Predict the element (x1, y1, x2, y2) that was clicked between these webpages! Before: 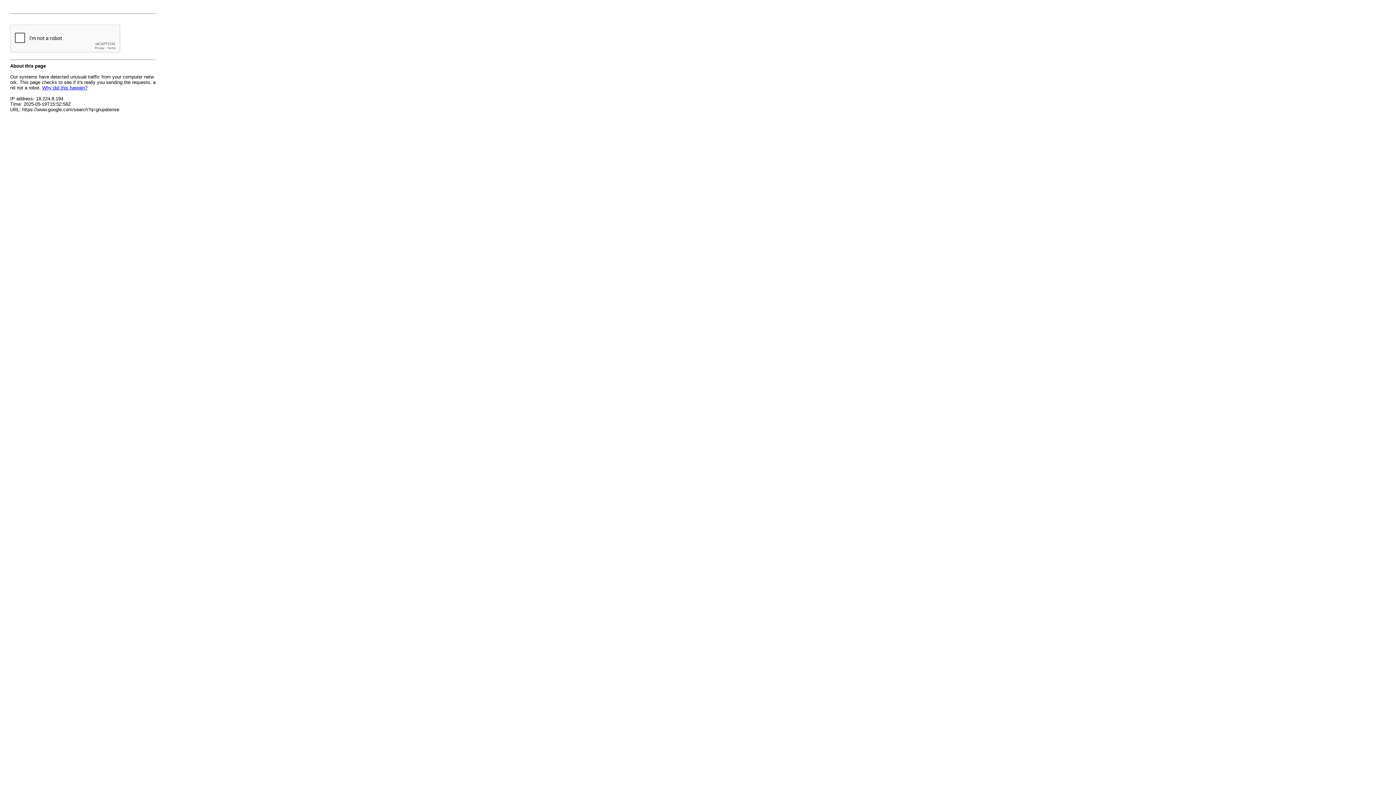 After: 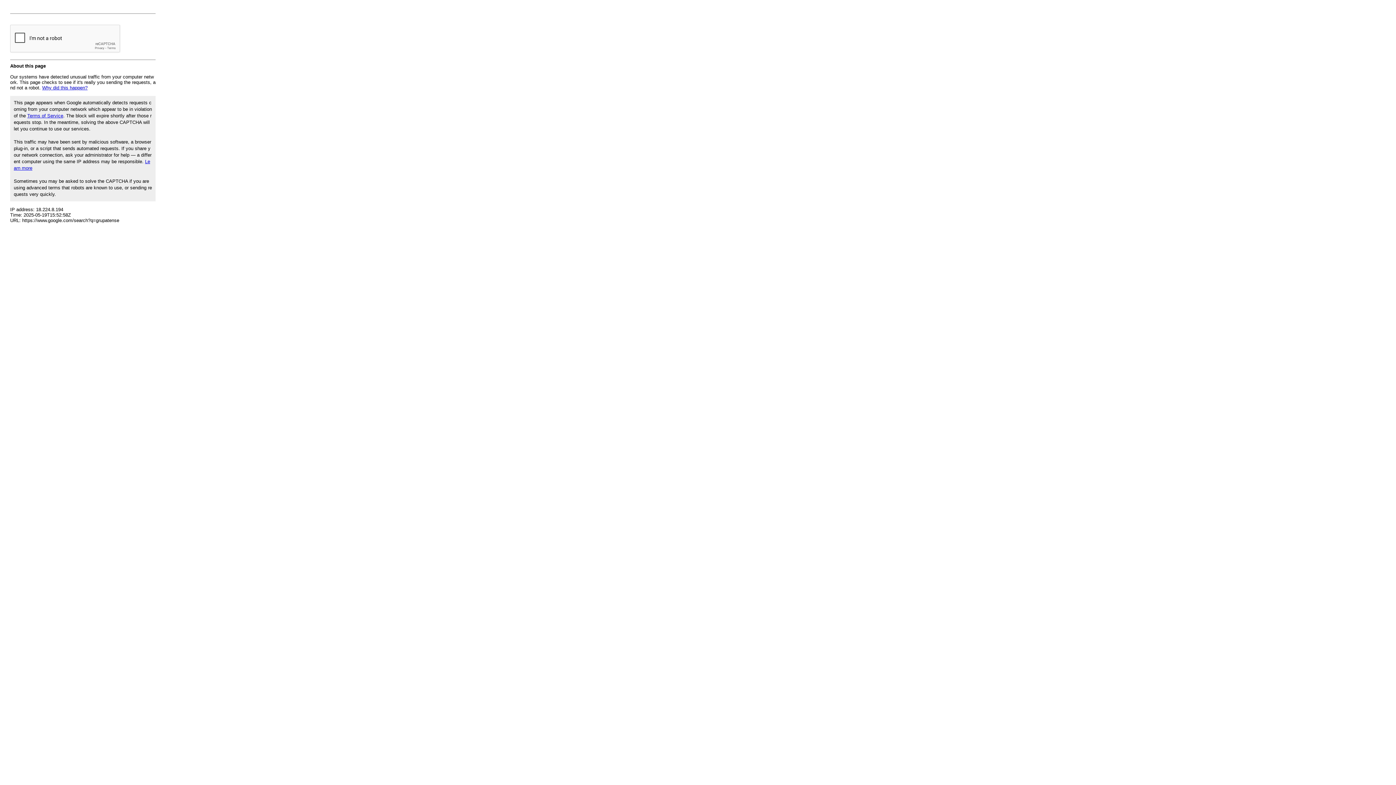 Action: label: Why did this happen? bbox: (42, 85, 87, 90)